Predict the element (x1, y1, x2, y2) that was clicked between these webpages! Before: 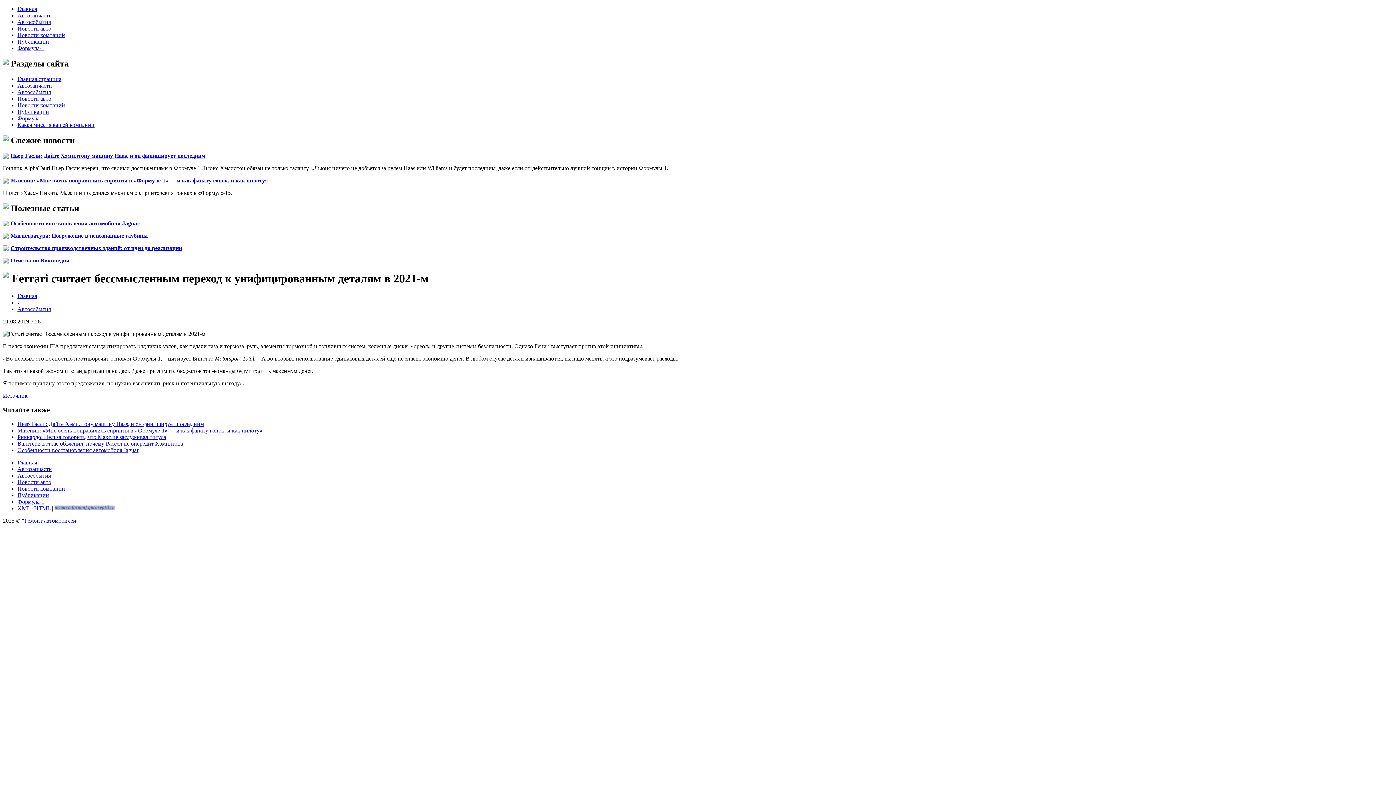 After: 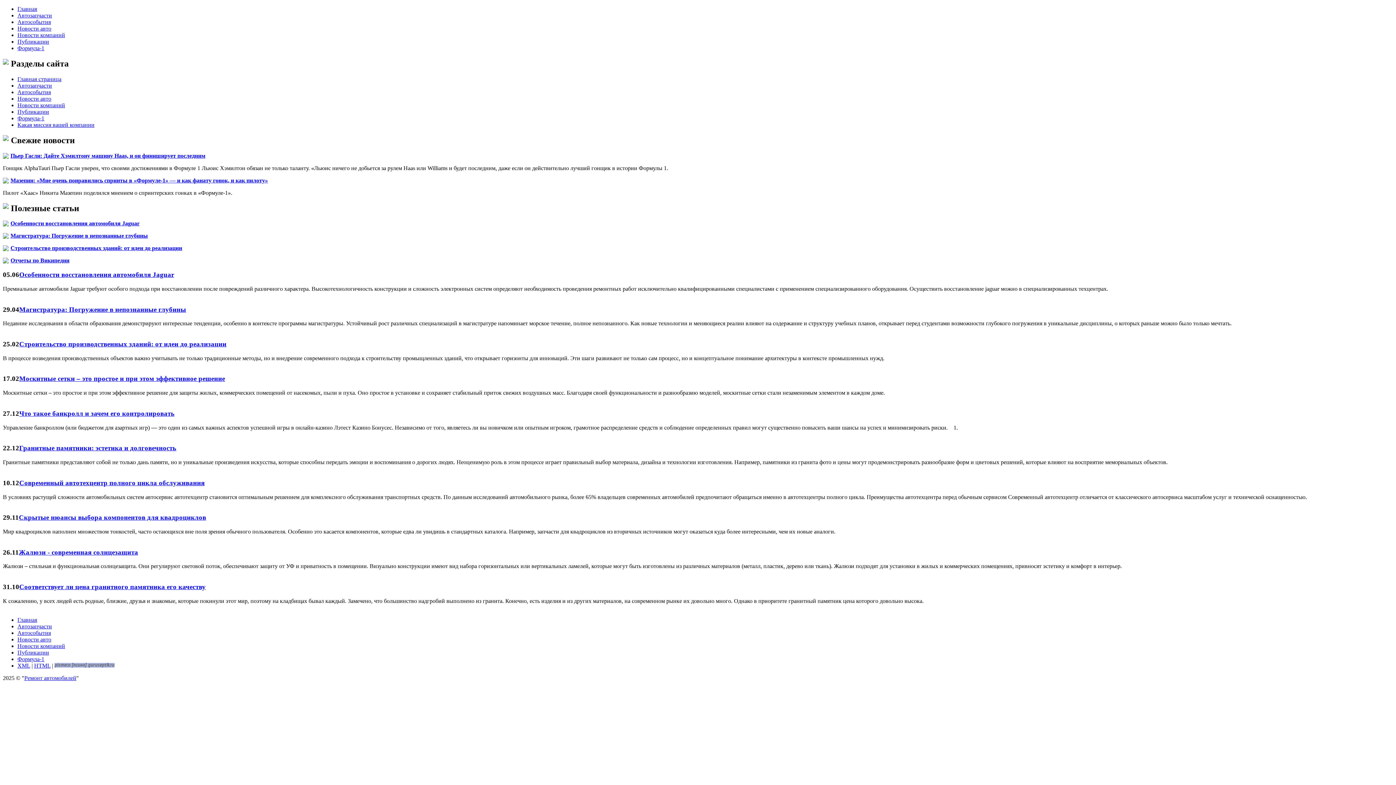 Action: bbox: (24, 517, 76, 523) label: Ремонт автомобилей